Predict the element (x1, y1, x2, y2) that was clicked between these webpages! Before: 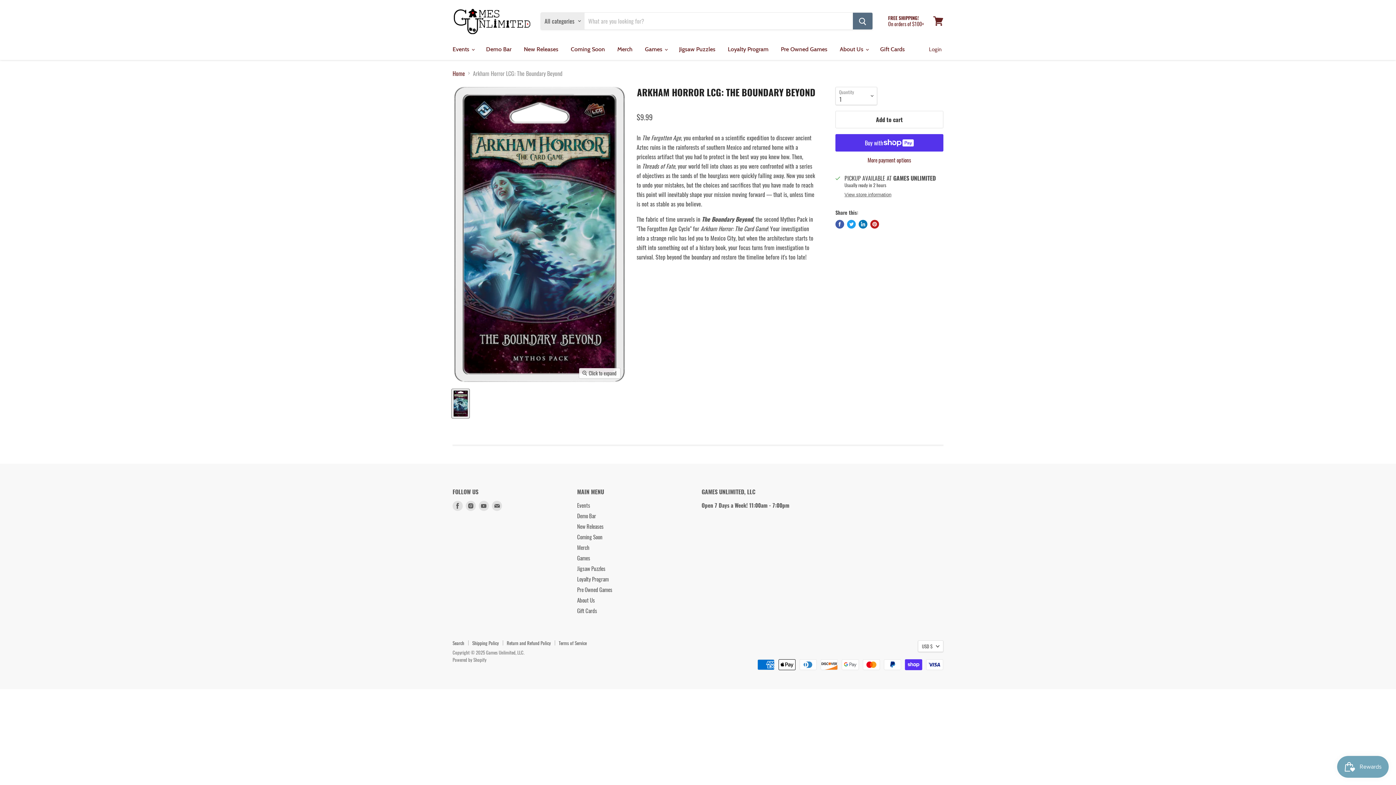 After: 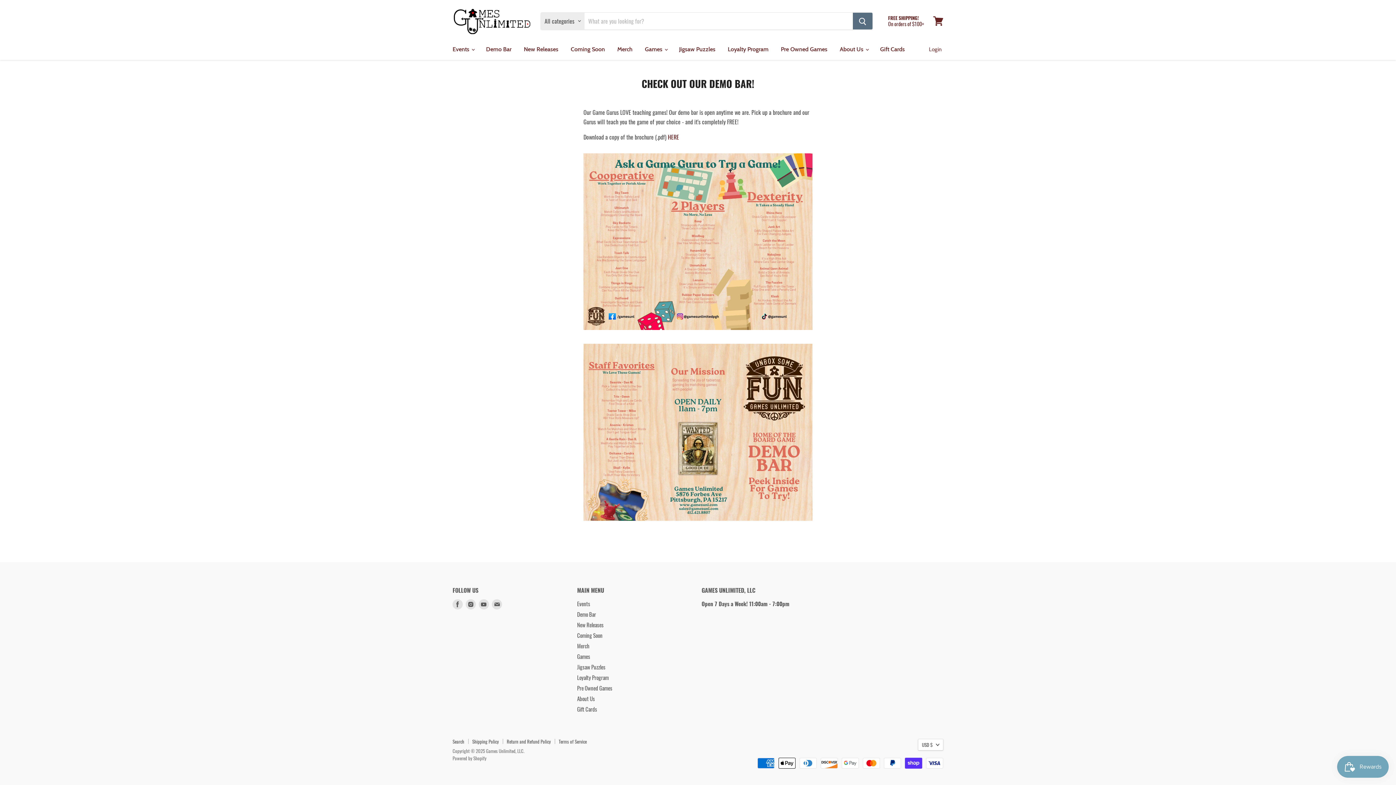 Action: bbox: (480, 41, 517, 56) label: Demo Bar